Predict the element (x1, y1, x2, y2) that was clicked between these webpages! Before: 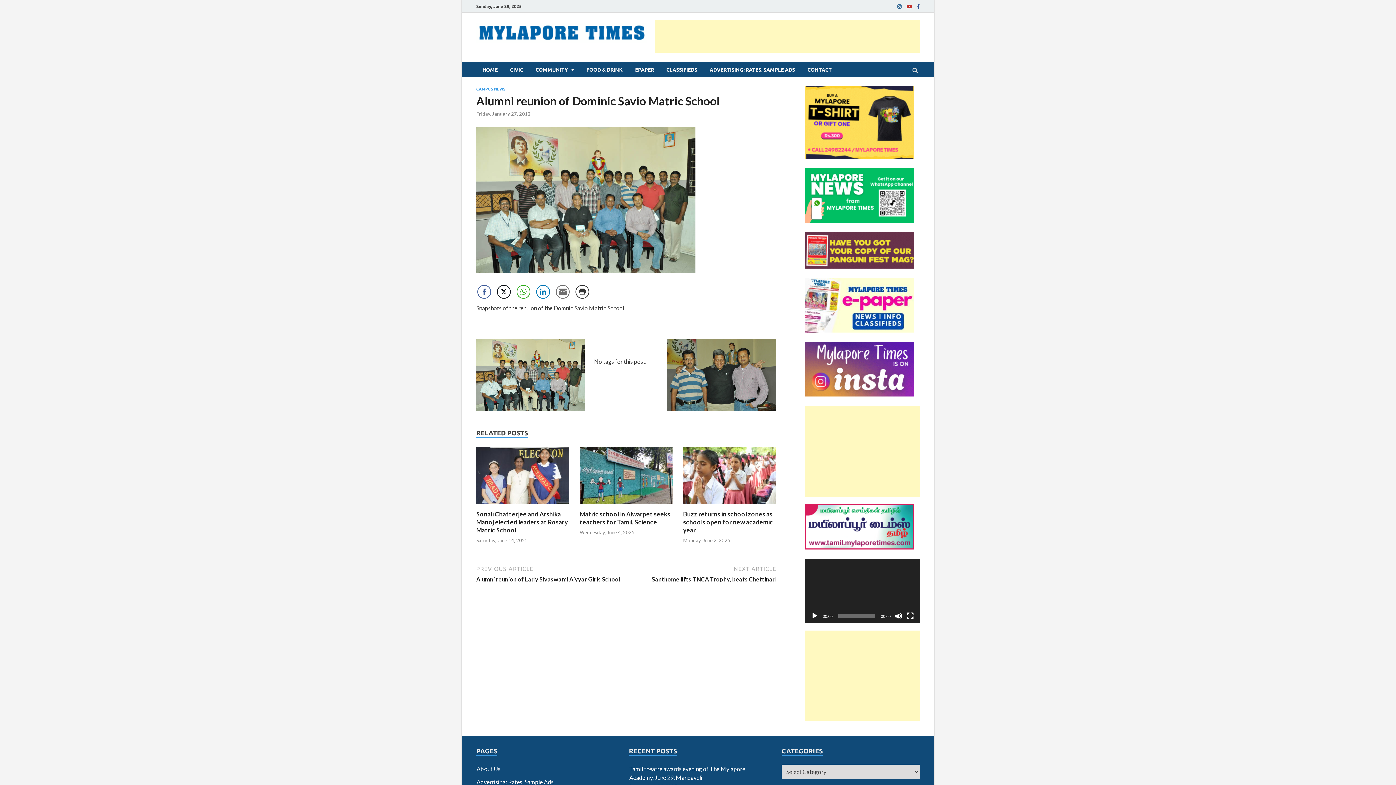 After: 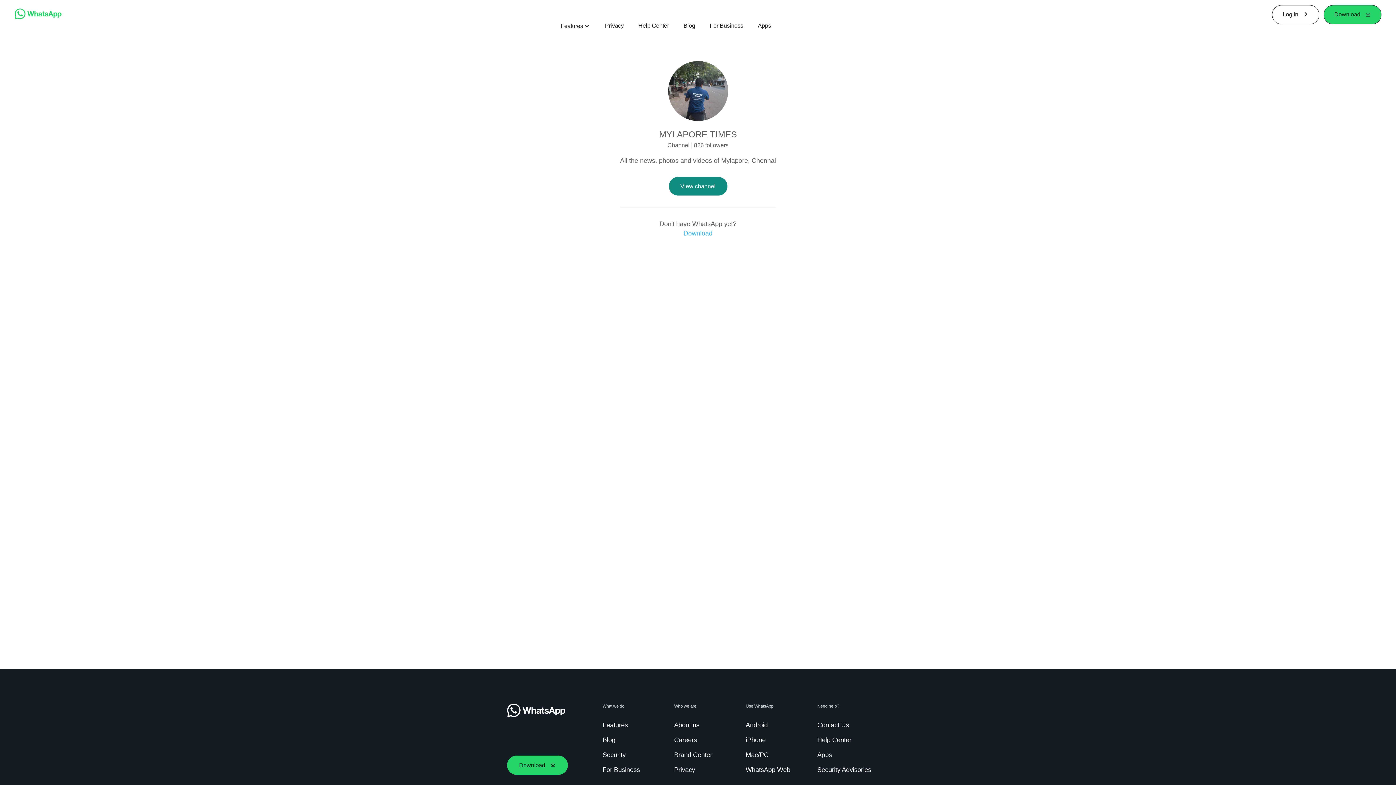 Action: bbox: (805, 217, 914, 224)